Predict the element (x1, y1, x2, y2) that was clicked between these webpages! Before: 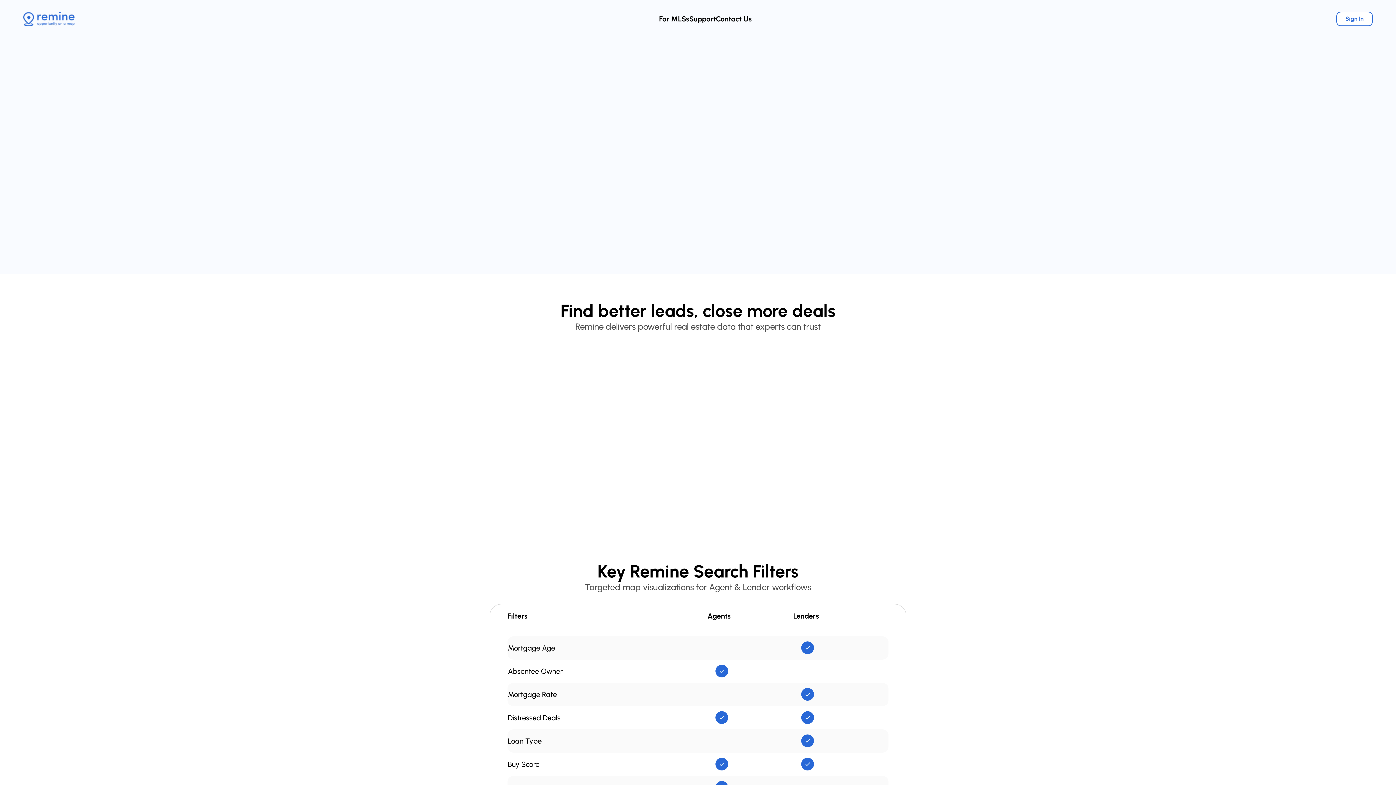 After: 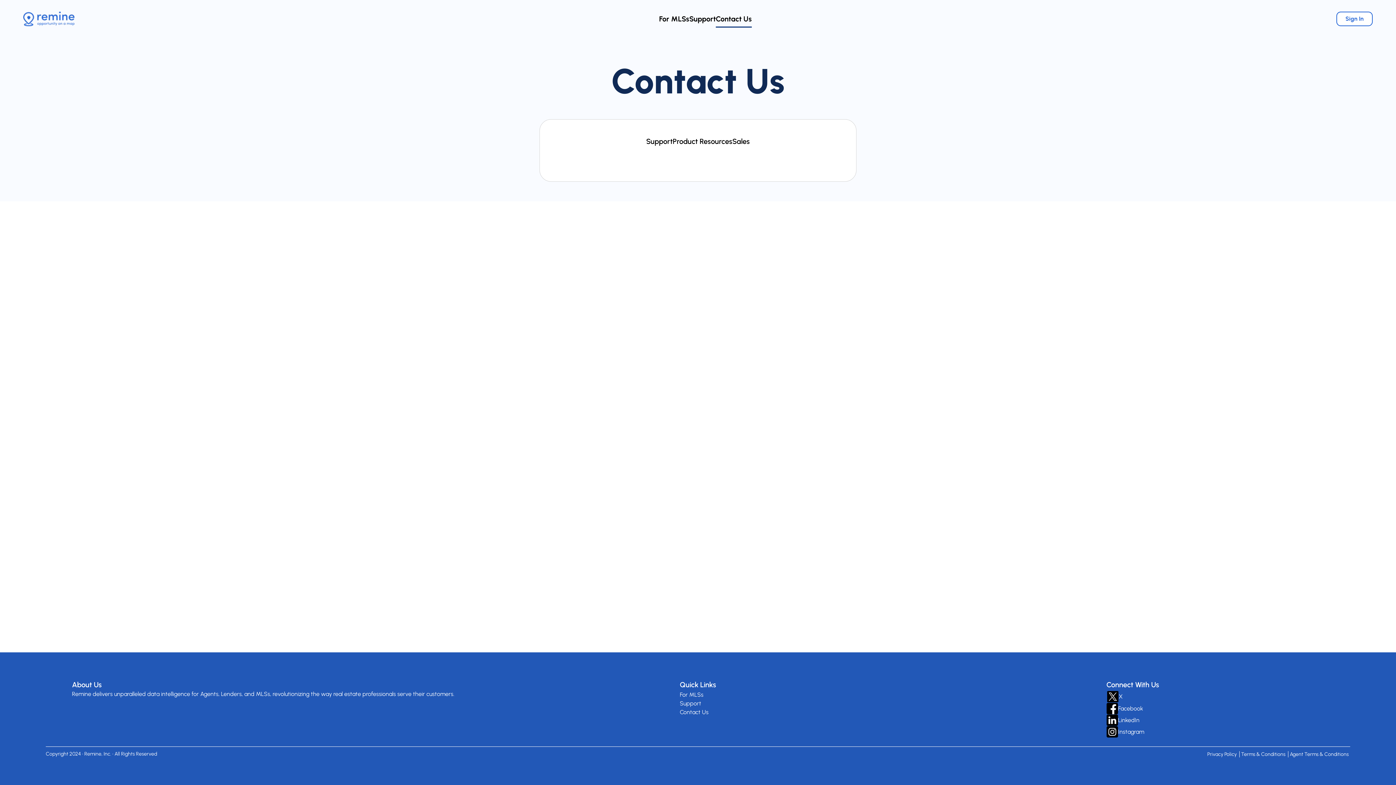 Action: bbox: (716, 14, 752, 23) label: Contact Us